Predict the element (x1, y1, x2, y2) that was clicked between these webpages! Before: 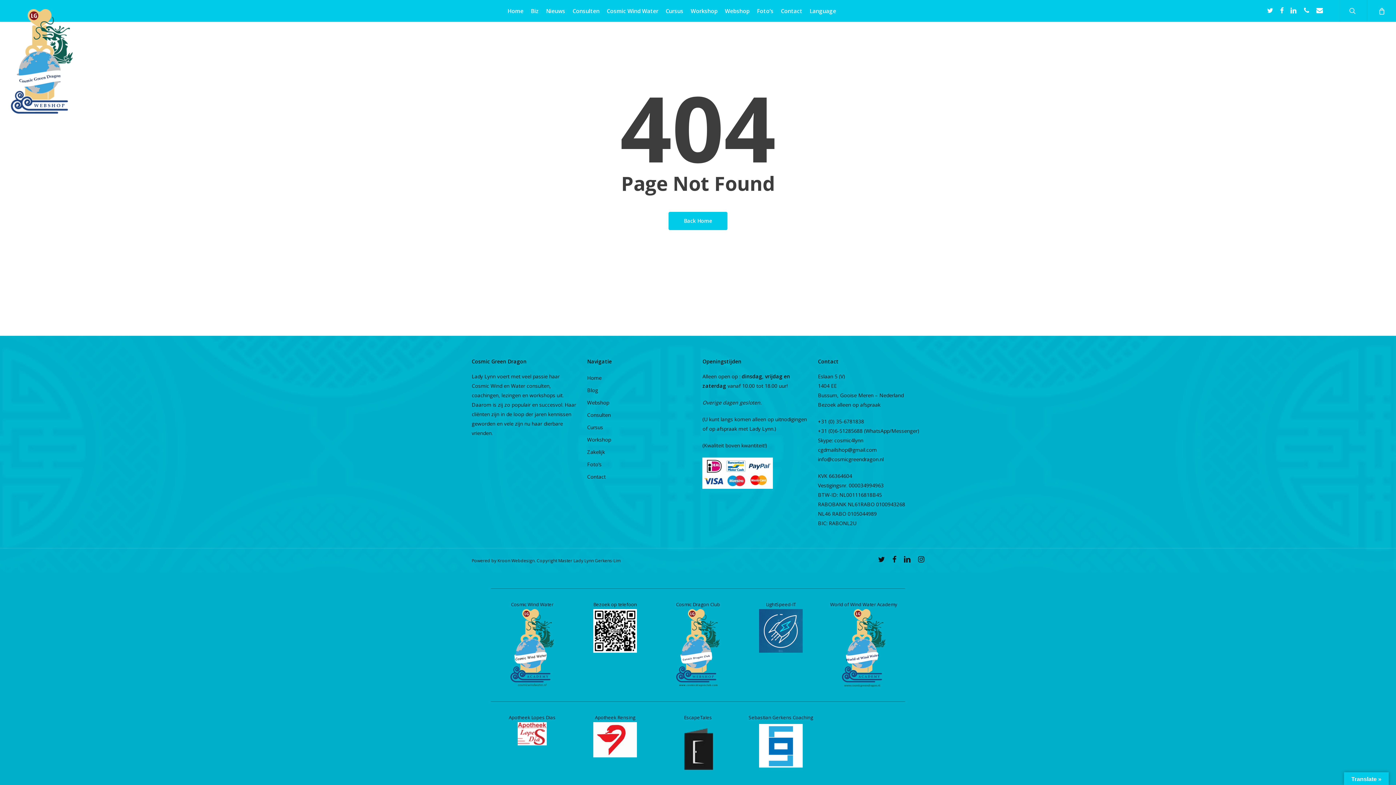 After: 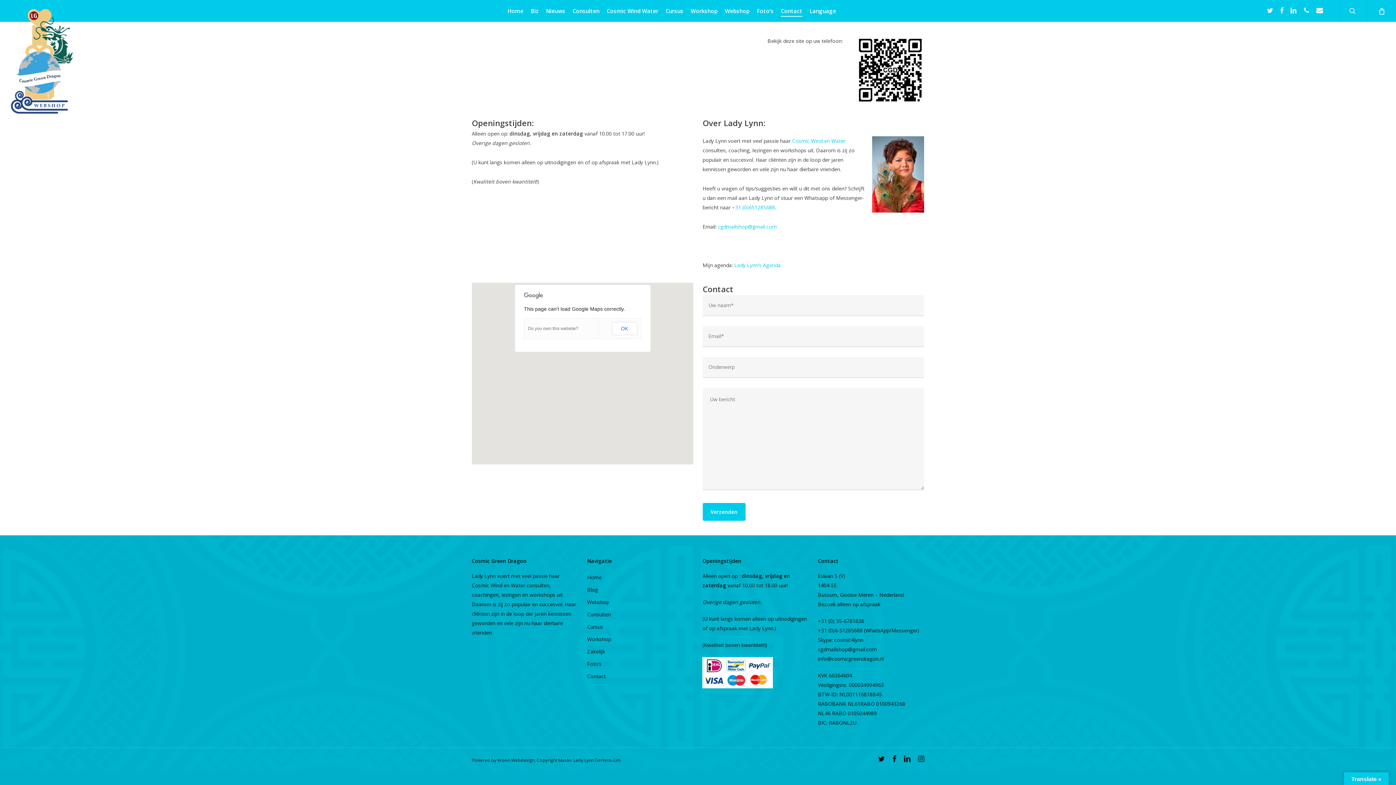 Action: bbox: (587, 472, 693, 481) label: Contact